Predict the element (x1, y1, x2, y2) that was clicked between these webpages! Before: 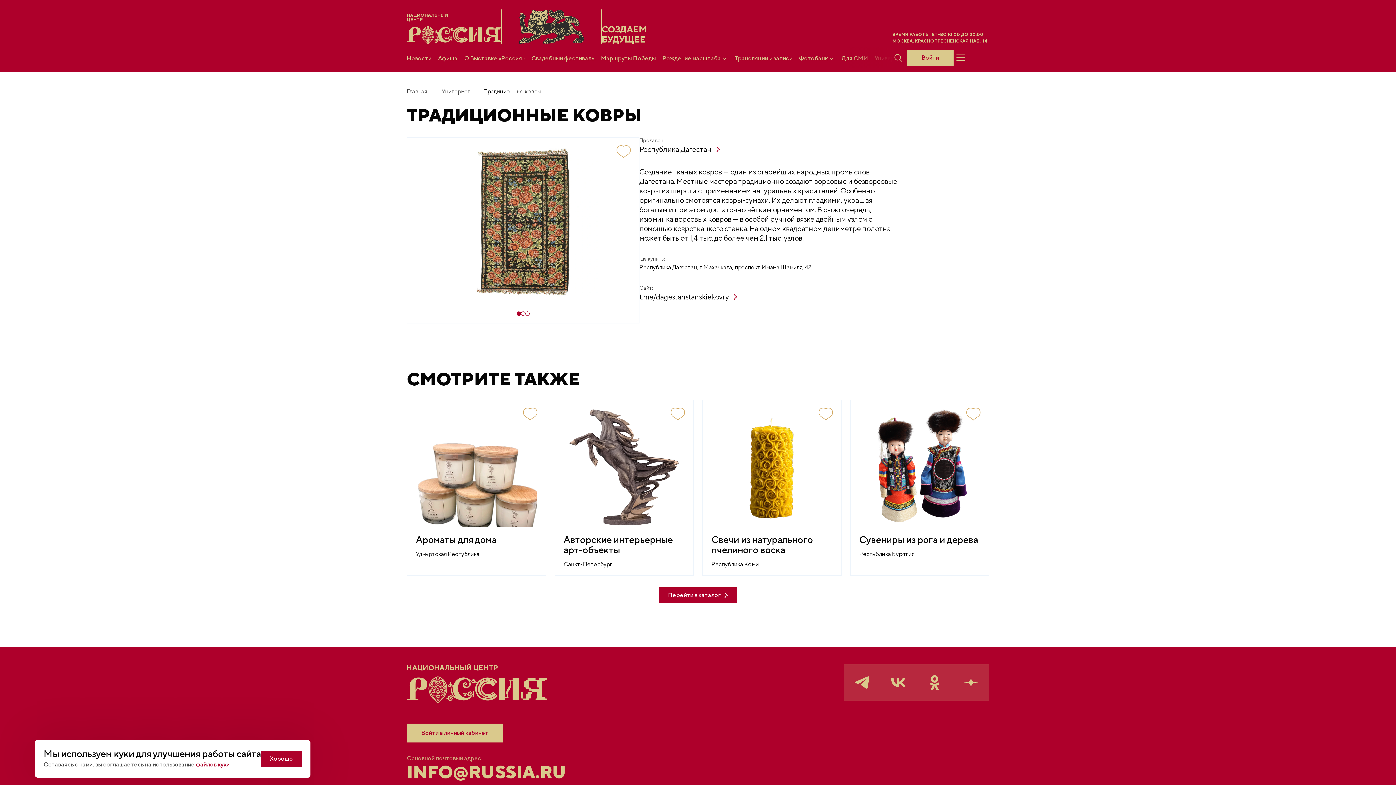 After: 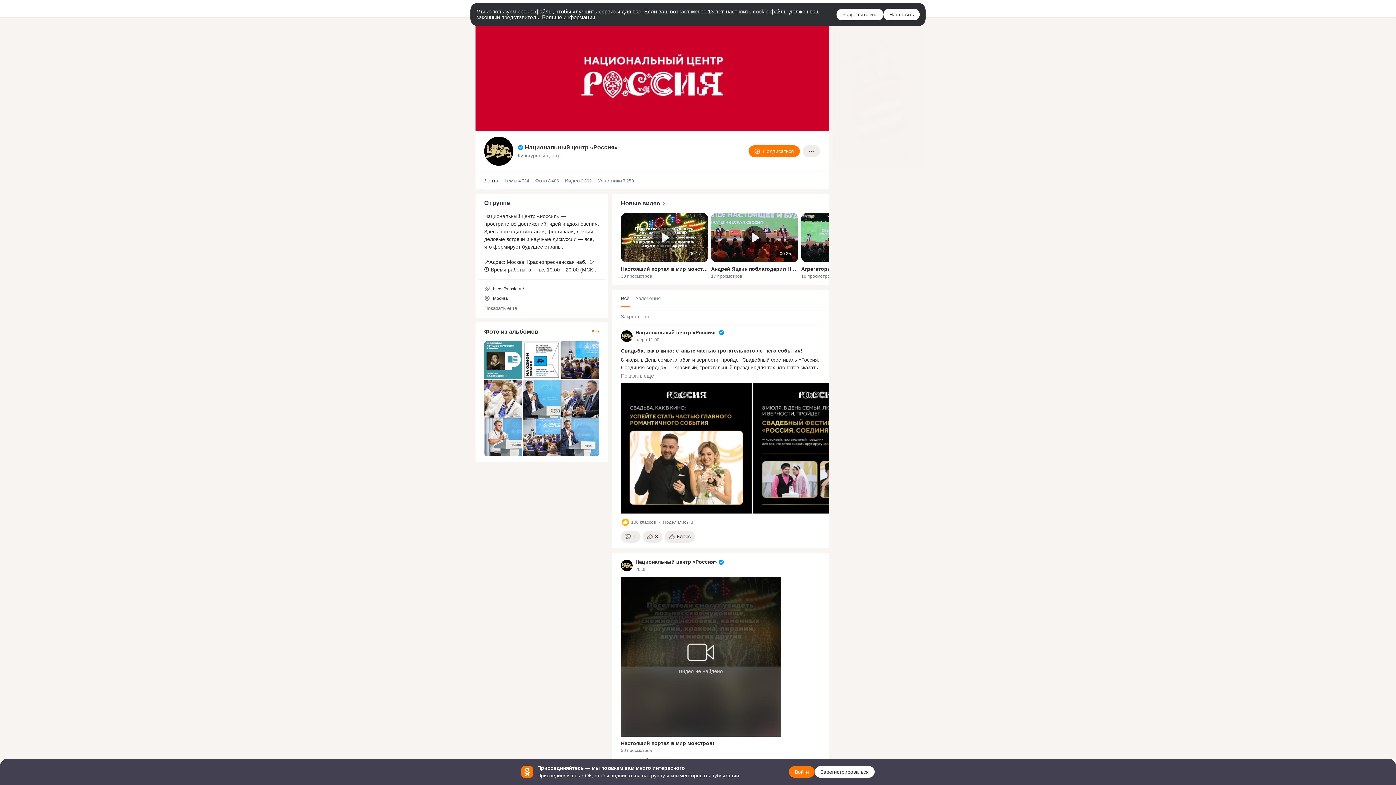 Action: bbox: (916, 645, 953, 681)